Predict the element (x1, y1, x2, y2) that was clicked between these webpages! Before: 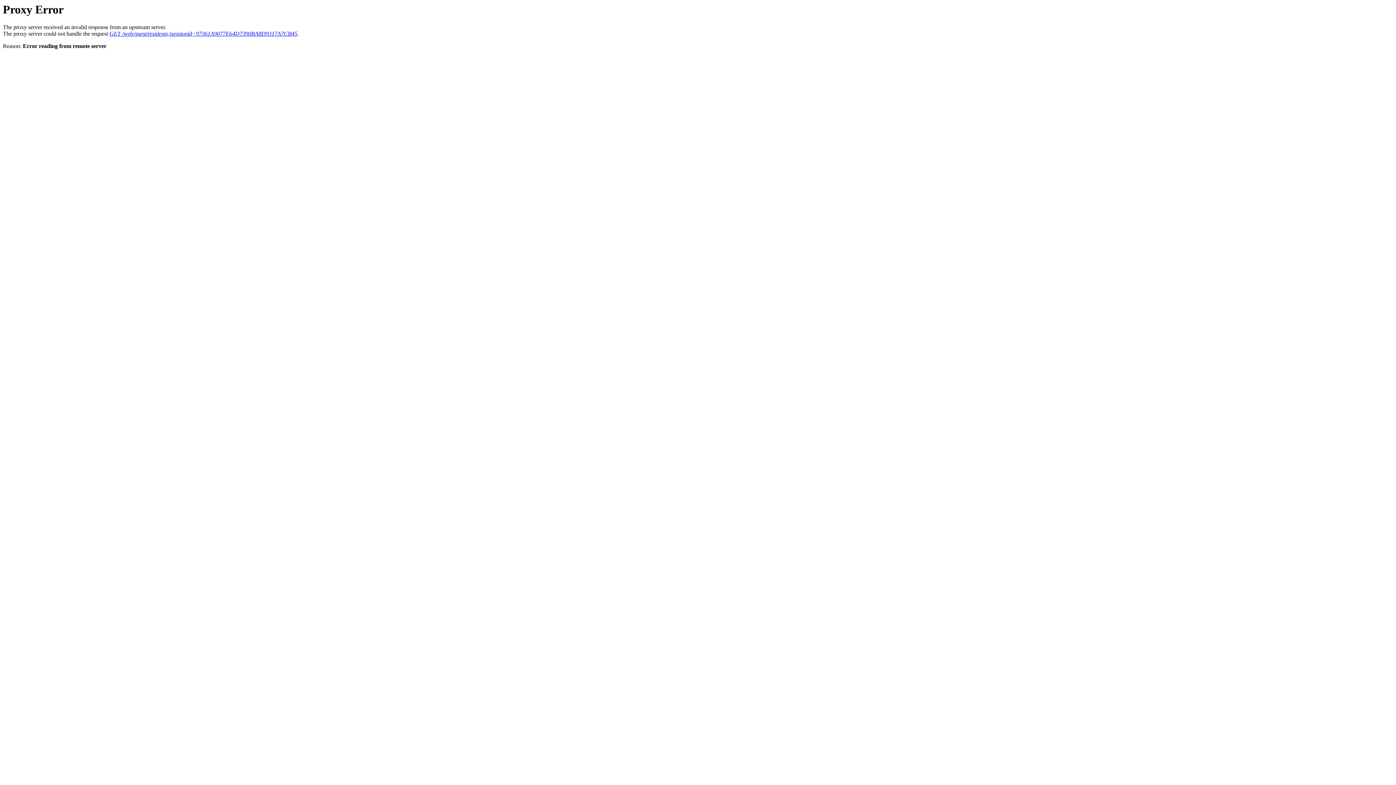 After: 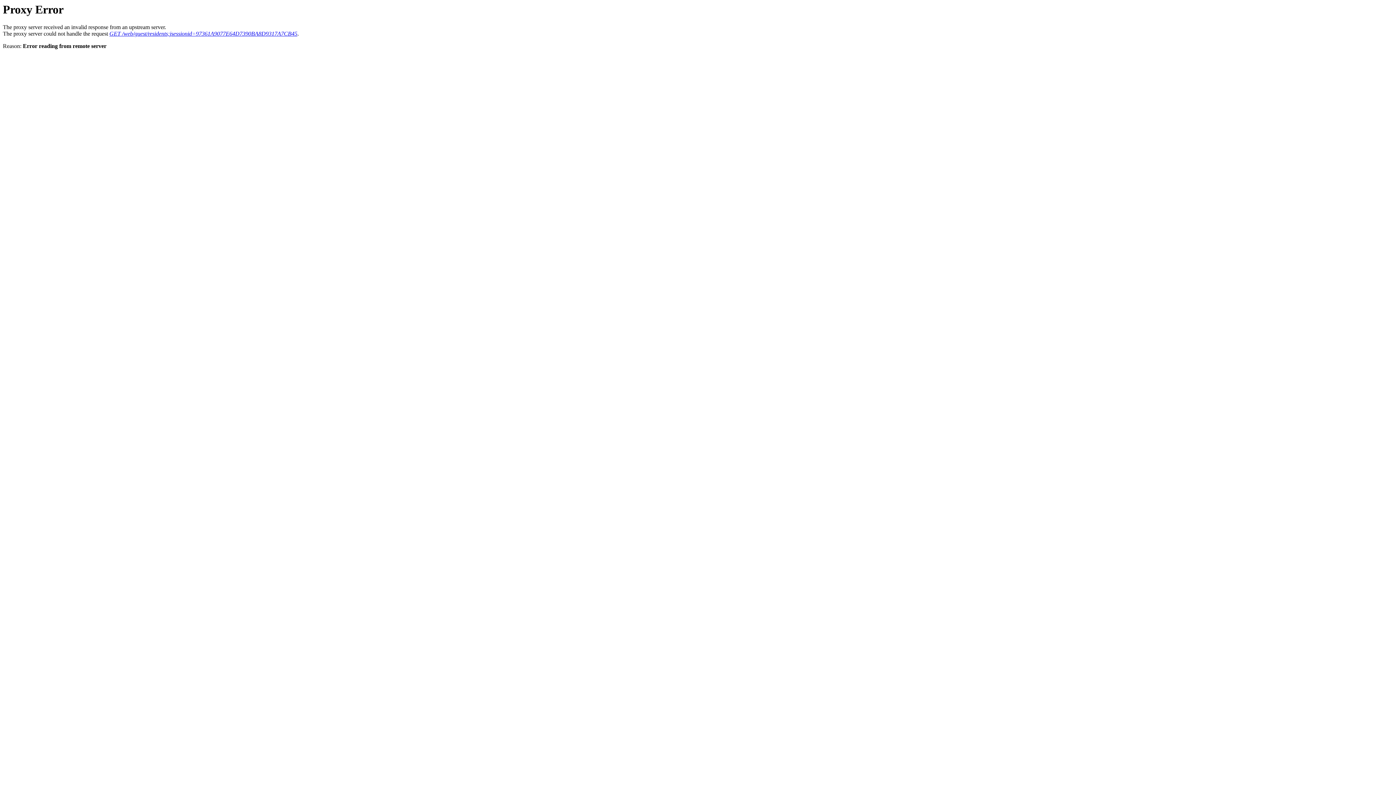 Action: label: GET /web/guest/residents;jsessionid=97361A9077E64D7390BA8D9317A7CB45 bbox: (109, 30, 297, 36)